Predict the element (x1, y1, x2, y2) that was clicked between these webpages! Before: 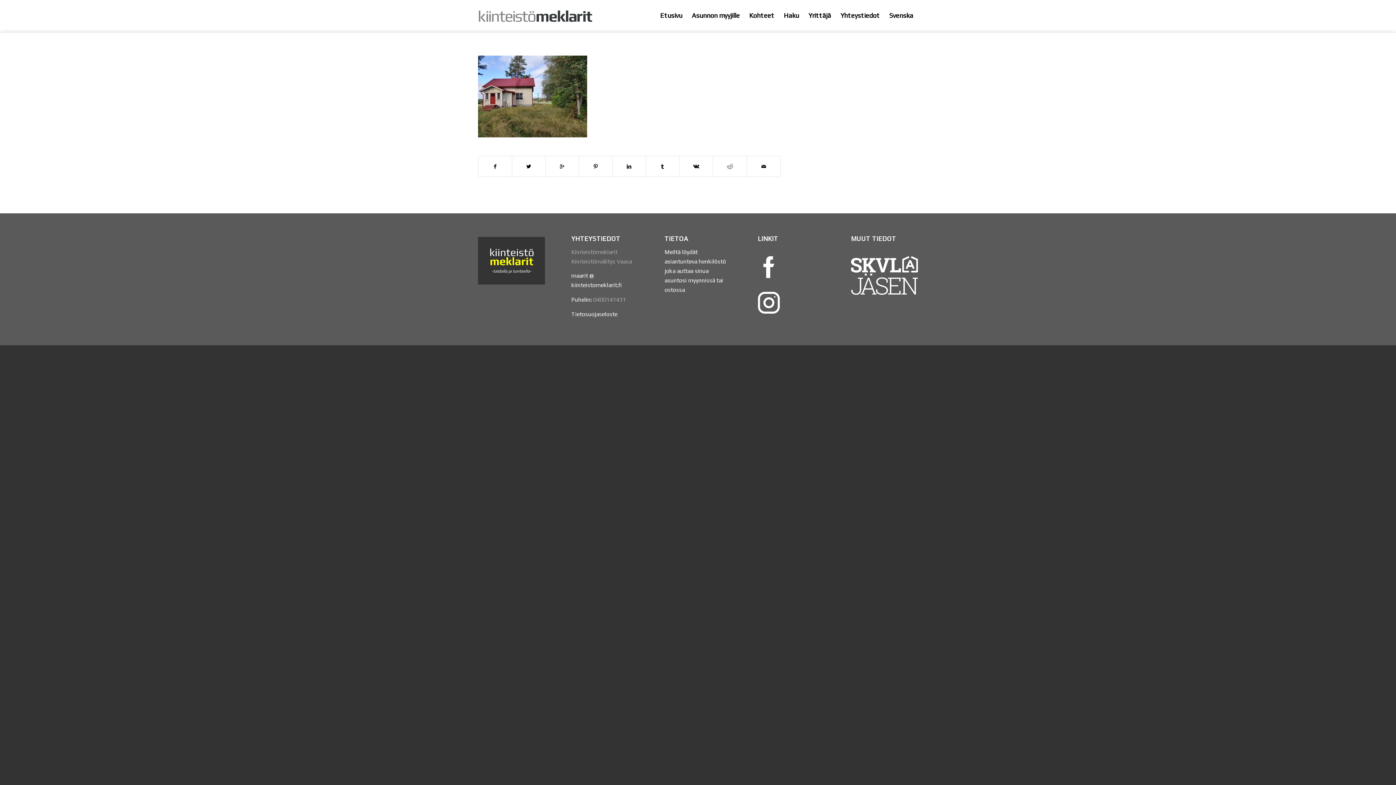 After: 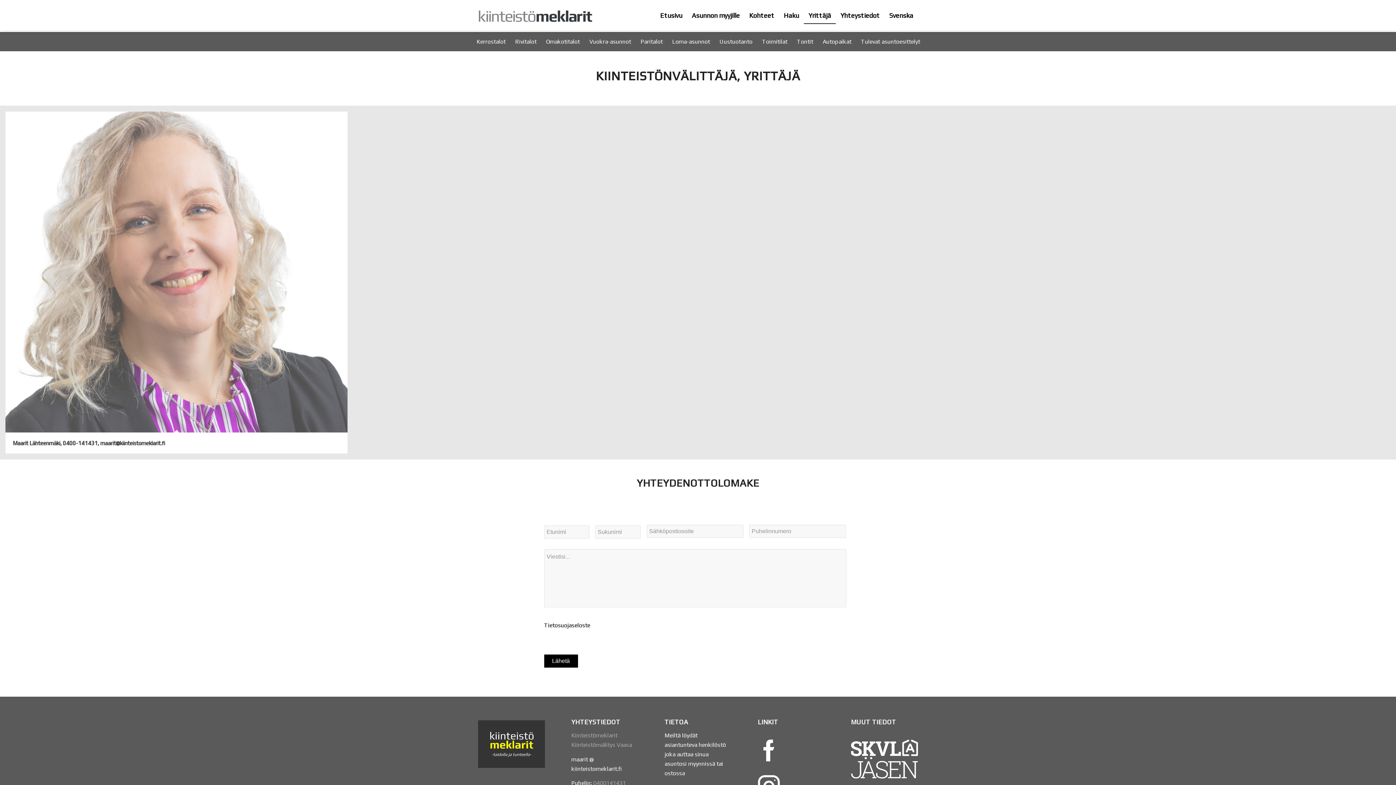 Action: label: Yrittäjä bbox: (804, 7, 836, 23)